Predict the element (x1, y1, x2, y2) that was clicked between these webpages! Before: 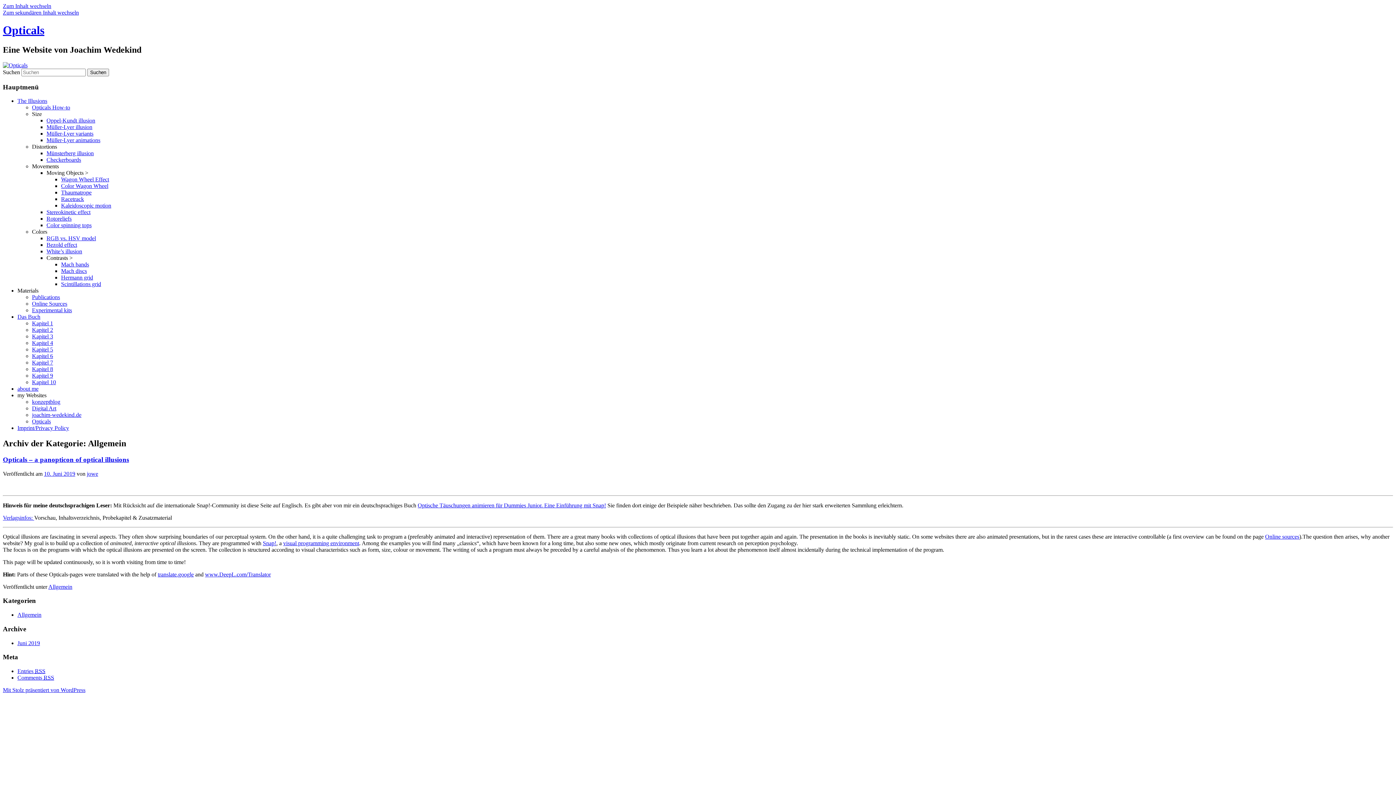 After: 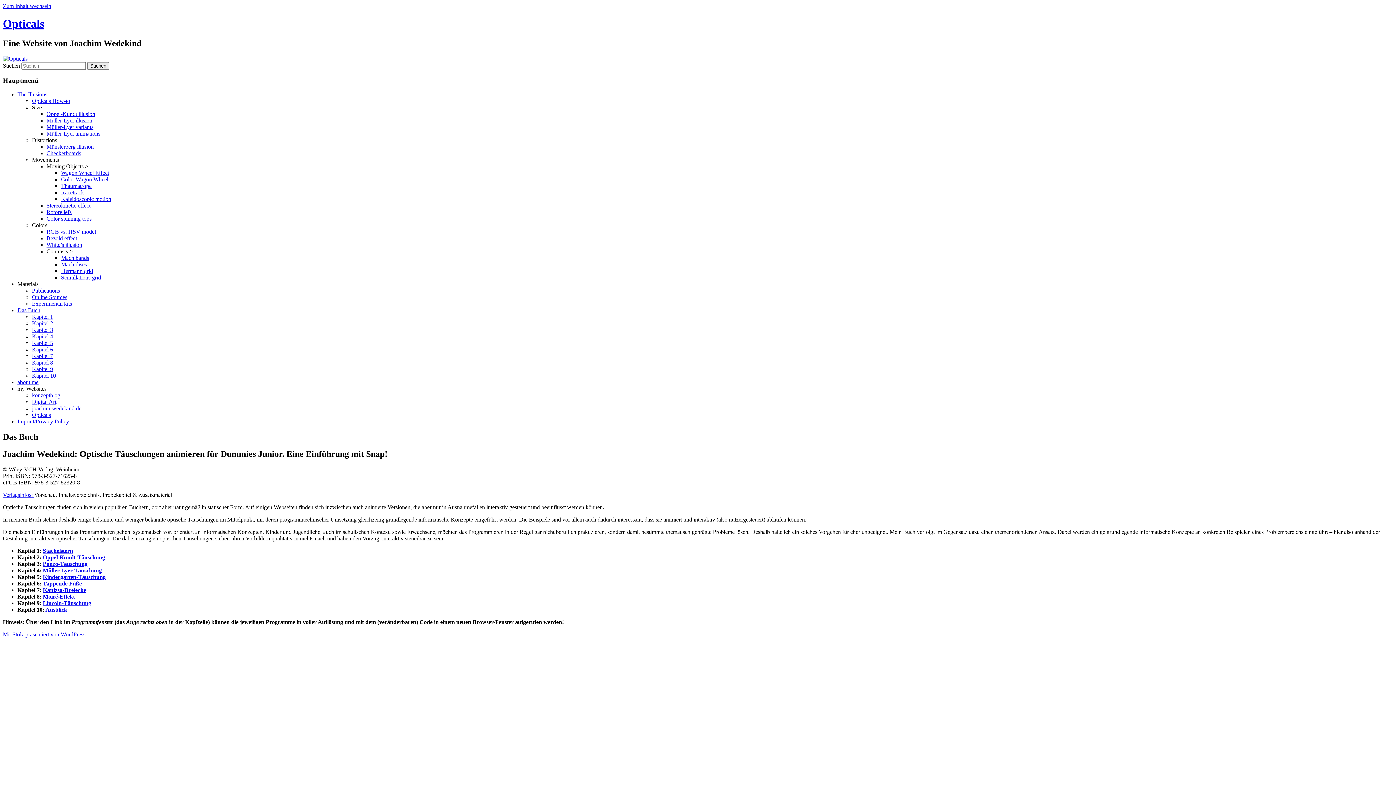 Action: bbox: (17, 313, 40, 320) label: Das Buch